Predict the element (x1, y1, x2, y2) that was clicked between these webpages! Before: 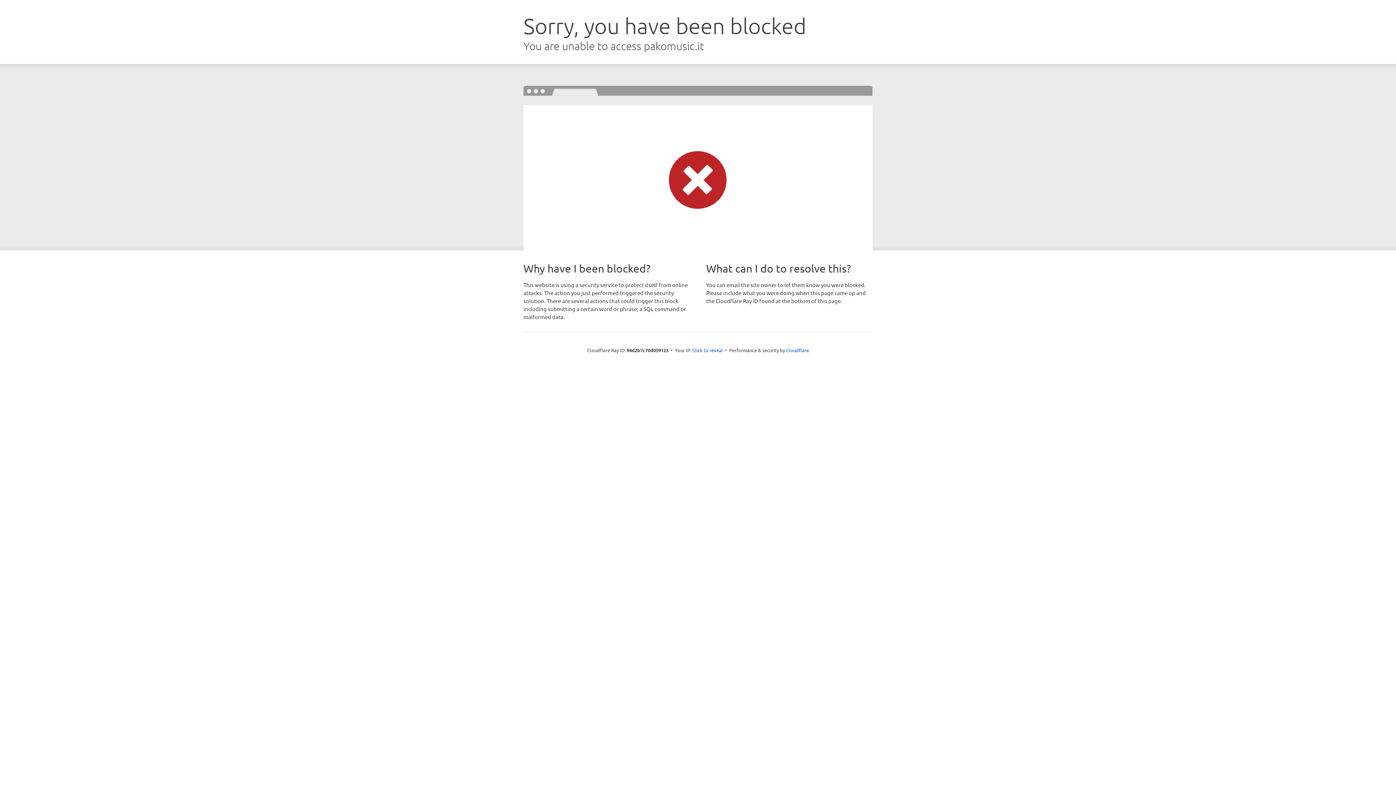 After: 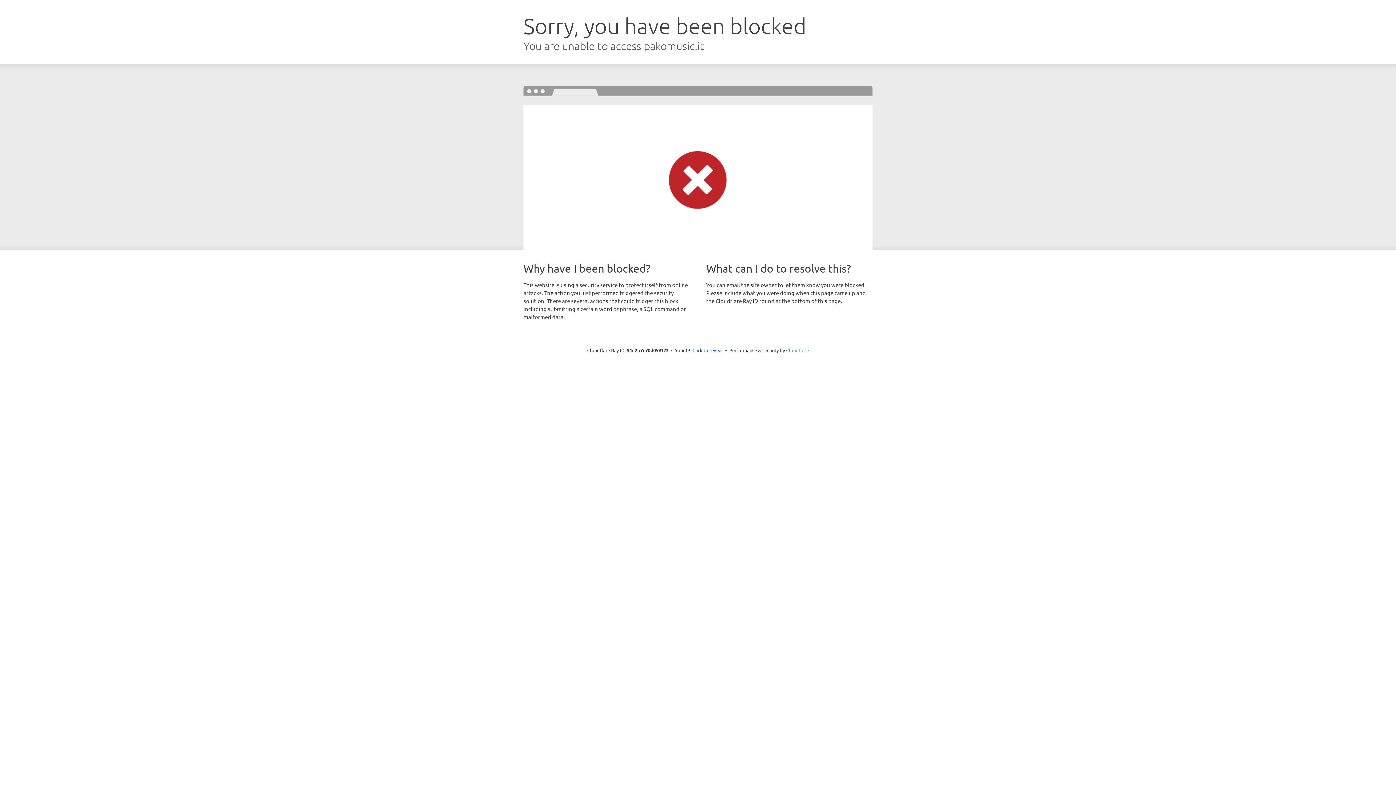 Action: label: Cloudflare bbox: (786, 347, 809, 353)